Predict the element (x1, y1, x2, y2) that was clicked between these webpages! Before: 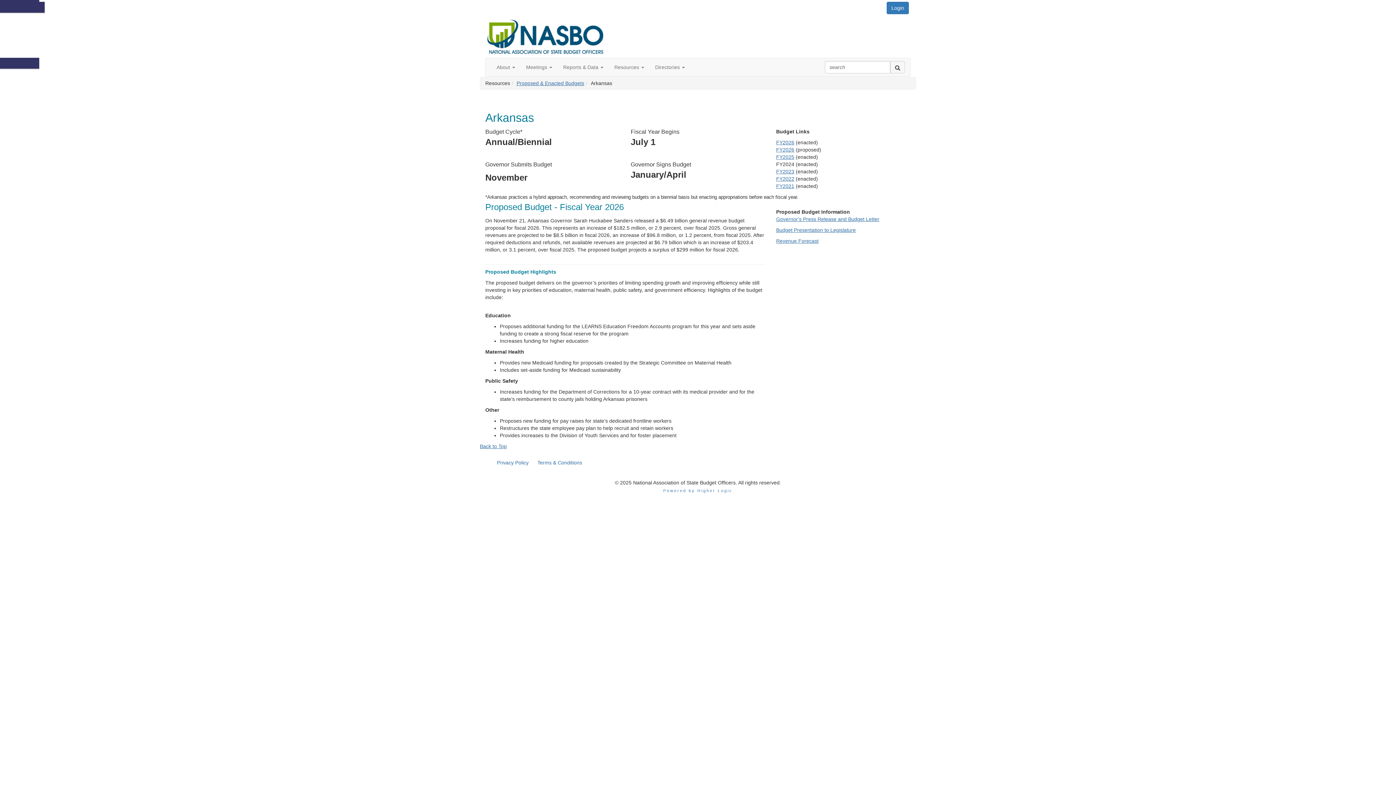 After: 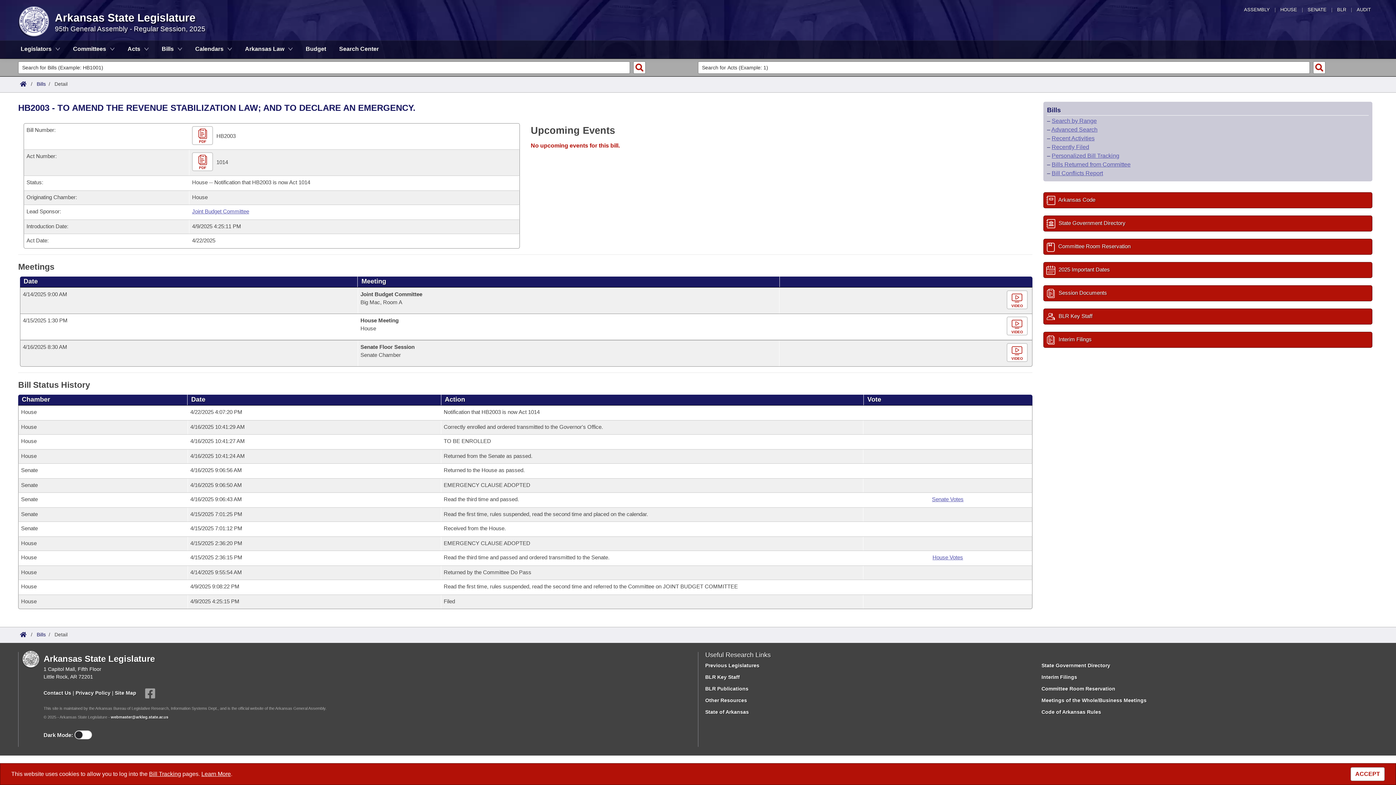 Action: bbox: (776, 139, 794, 145) label: FY2026